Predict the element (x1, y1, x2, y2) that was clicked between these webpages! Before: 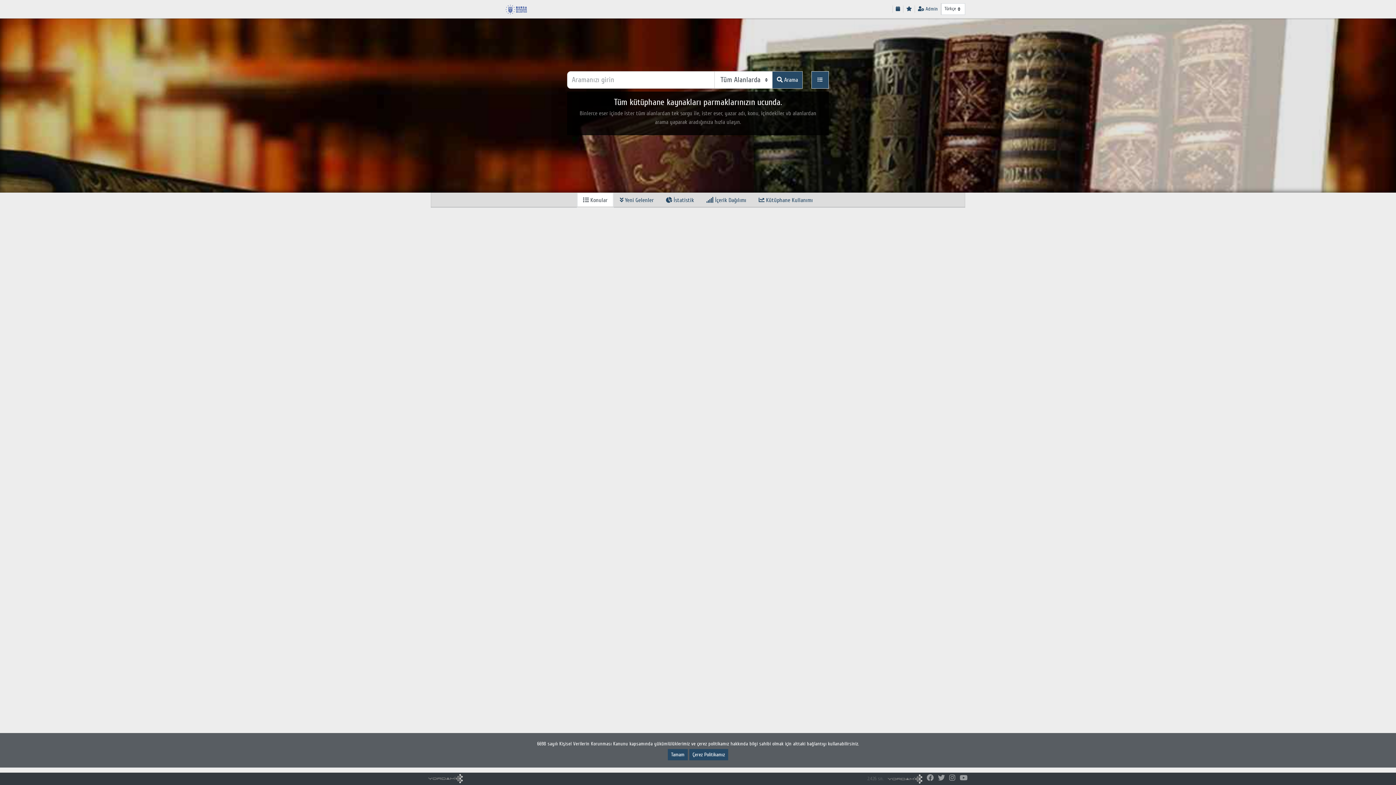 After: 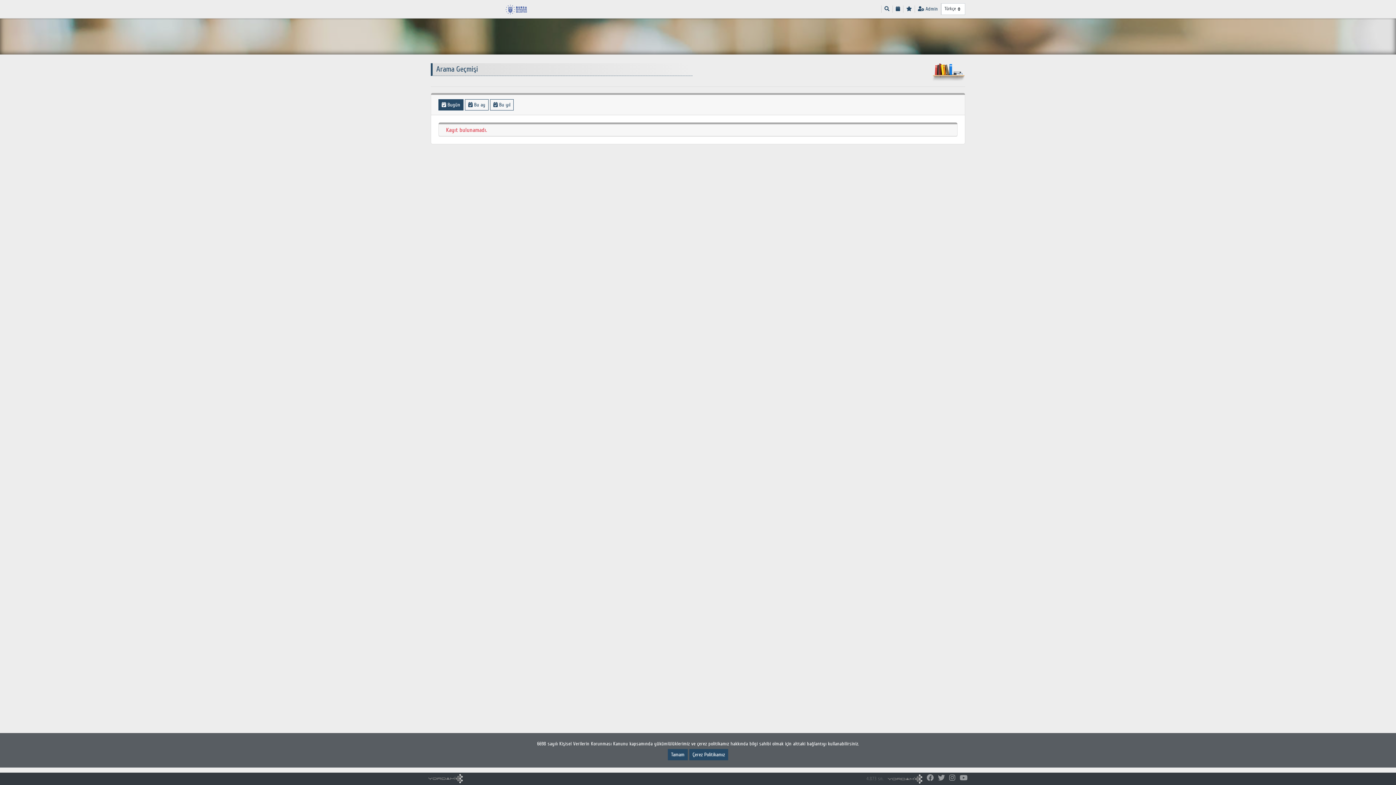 Action: bbox: (893, 5, 903, 12)